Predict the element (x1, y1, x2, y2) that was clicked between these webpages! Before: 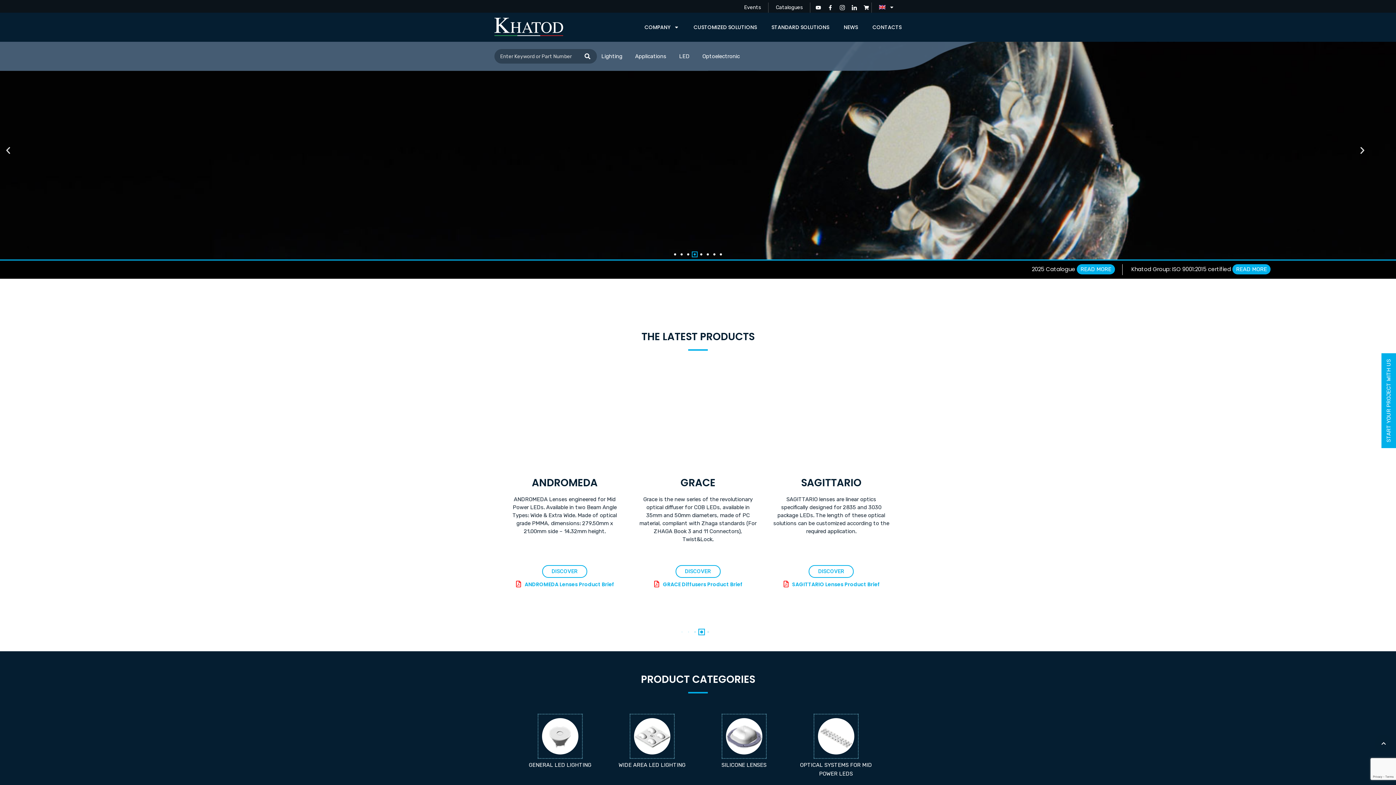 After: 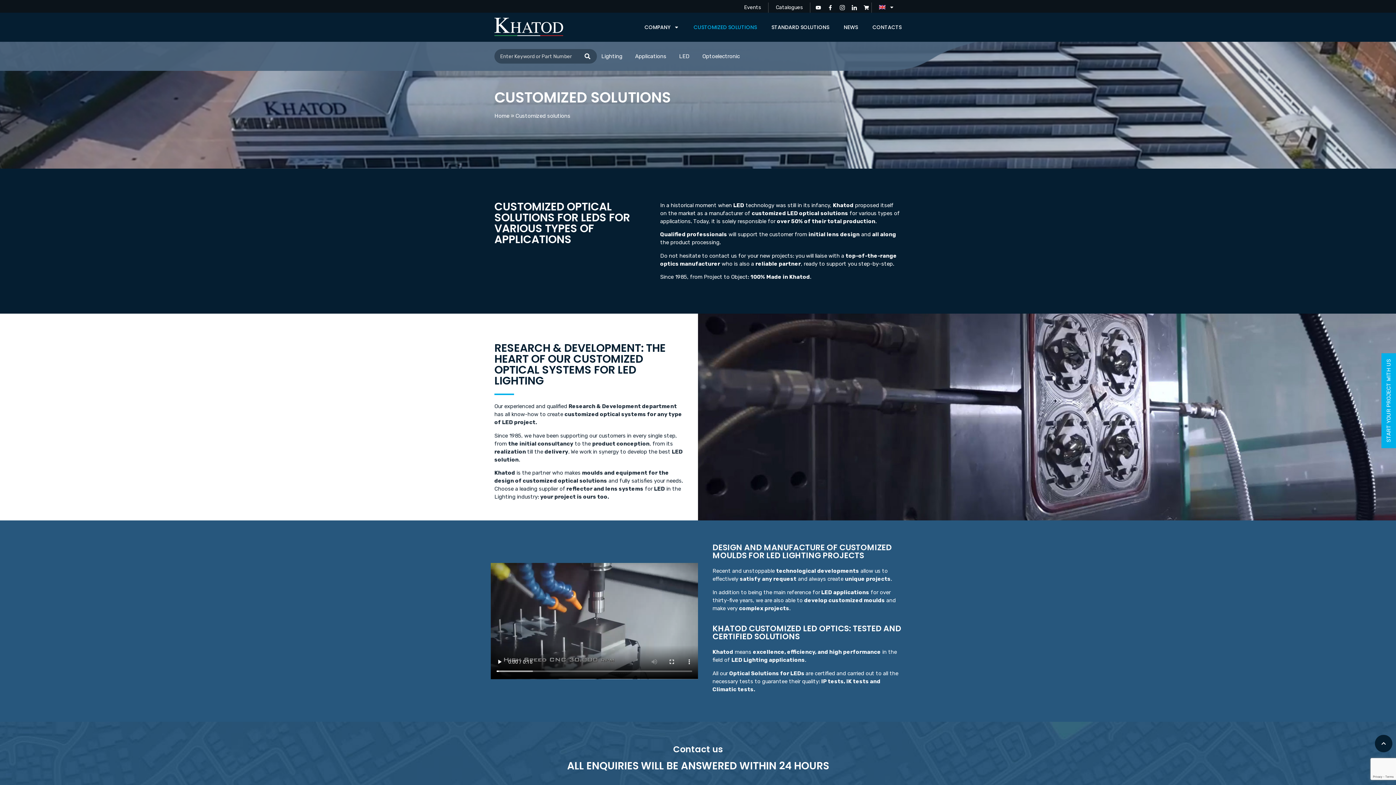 Action: label: START YOUR PROJECT WITH US bbox: (1385, 359, 1392, 442)